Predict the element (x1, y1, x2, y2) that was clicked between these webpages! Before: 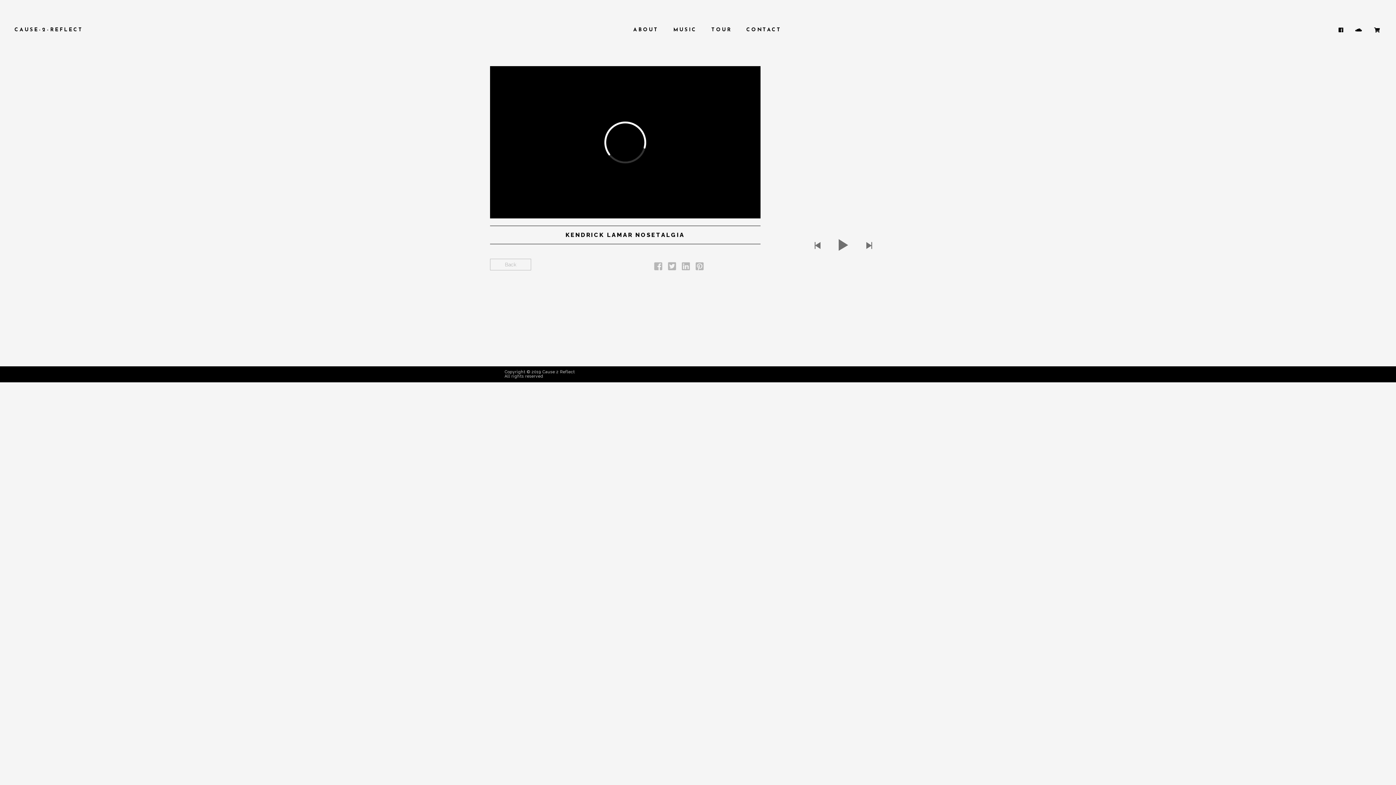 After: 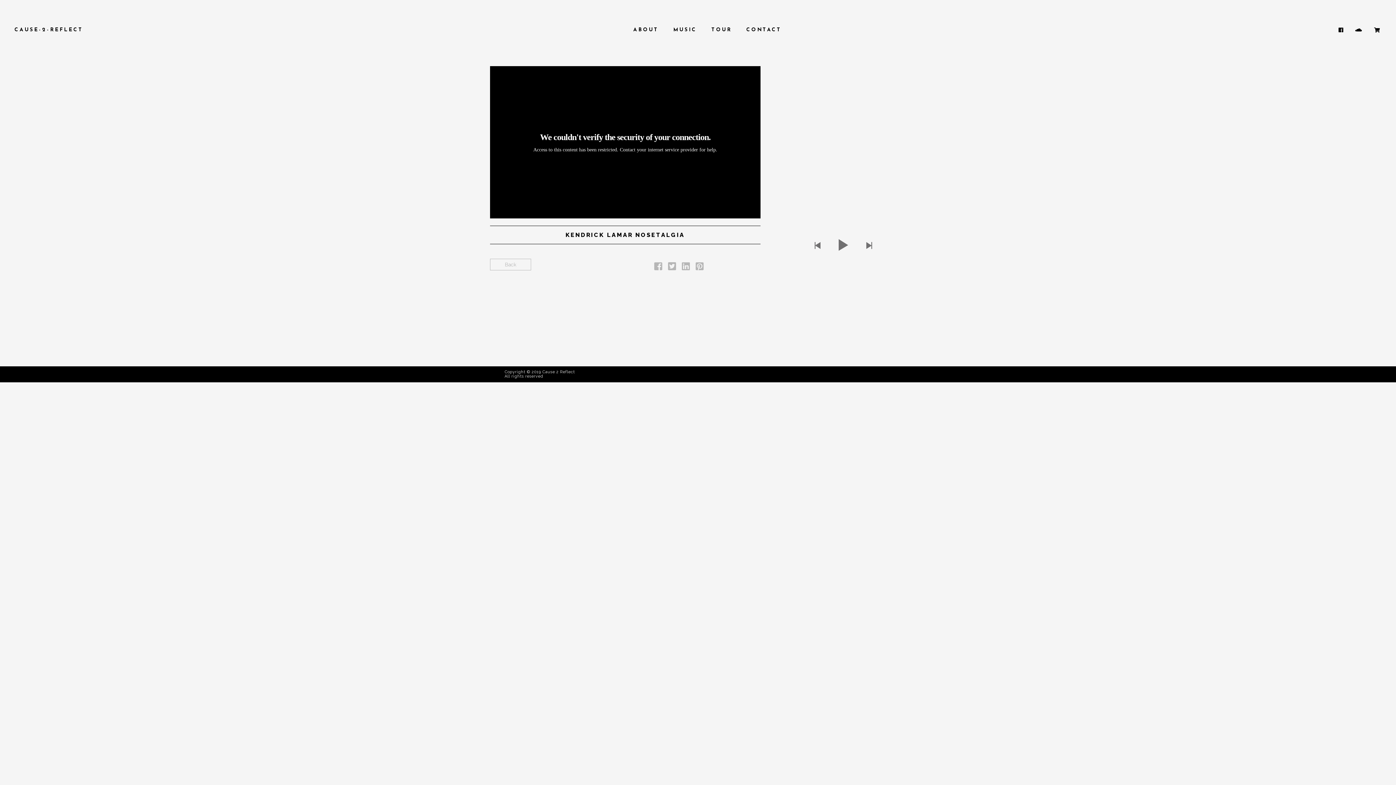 Action: bbox: (651, 264, 665, 270)